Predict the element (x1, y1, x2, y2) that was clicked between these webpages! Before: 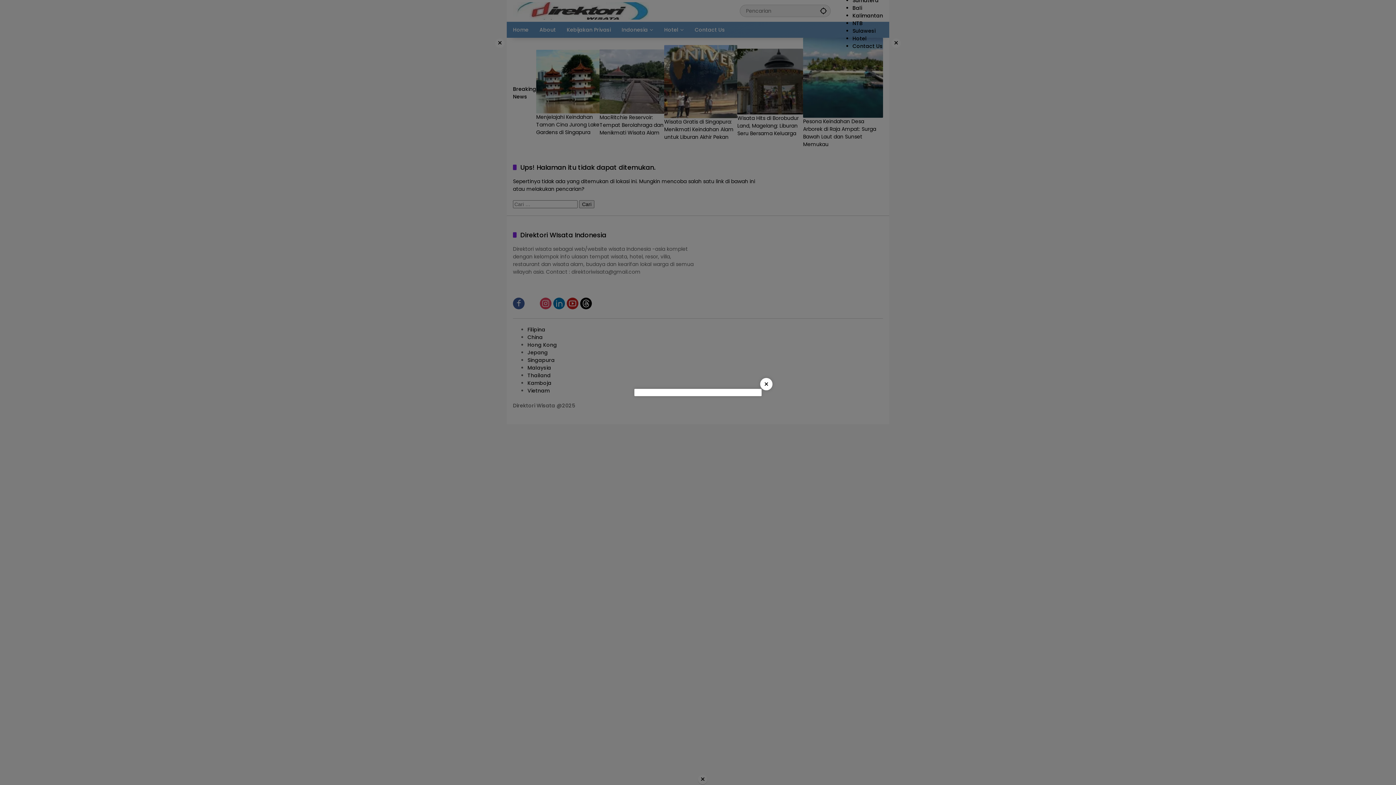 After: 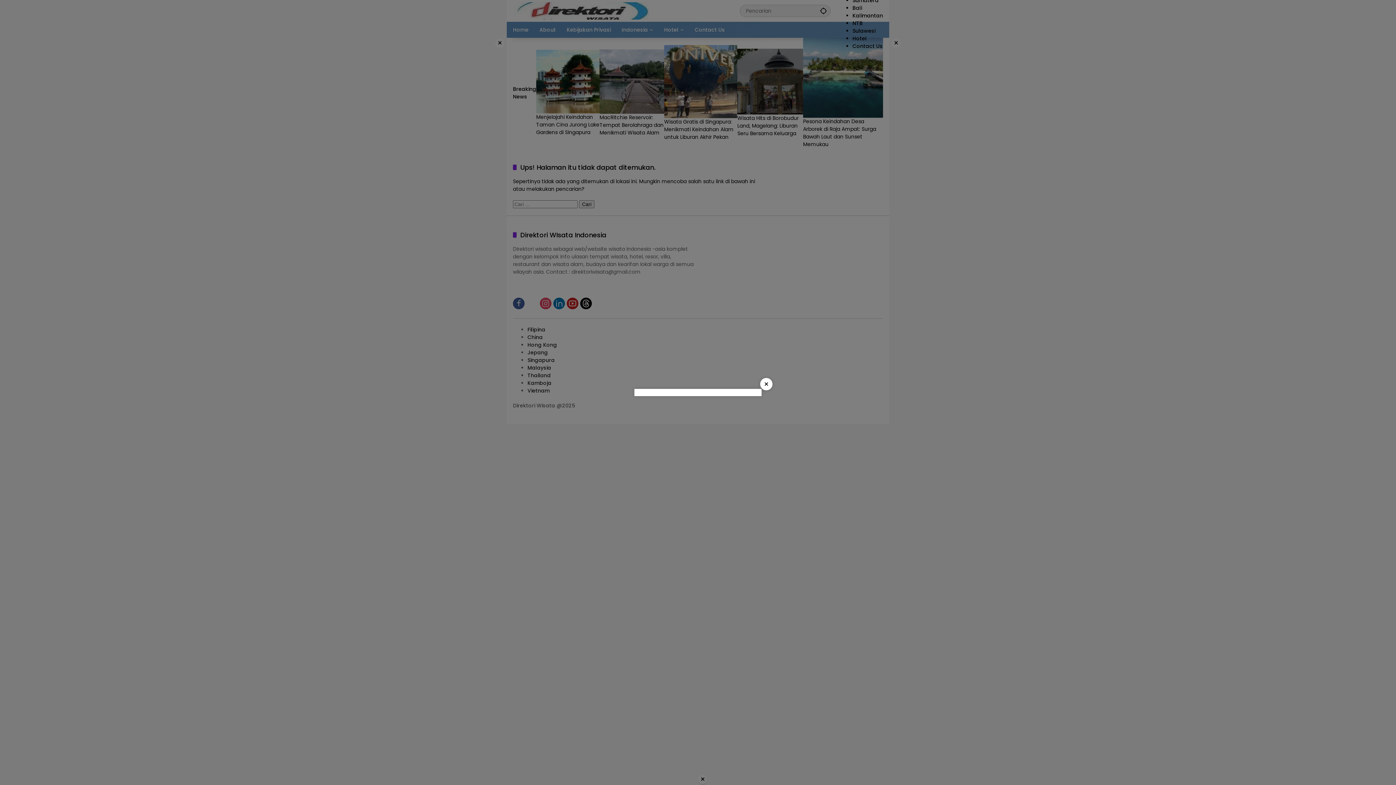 Action: bbox: (760, 378, 772, 390) label: ×